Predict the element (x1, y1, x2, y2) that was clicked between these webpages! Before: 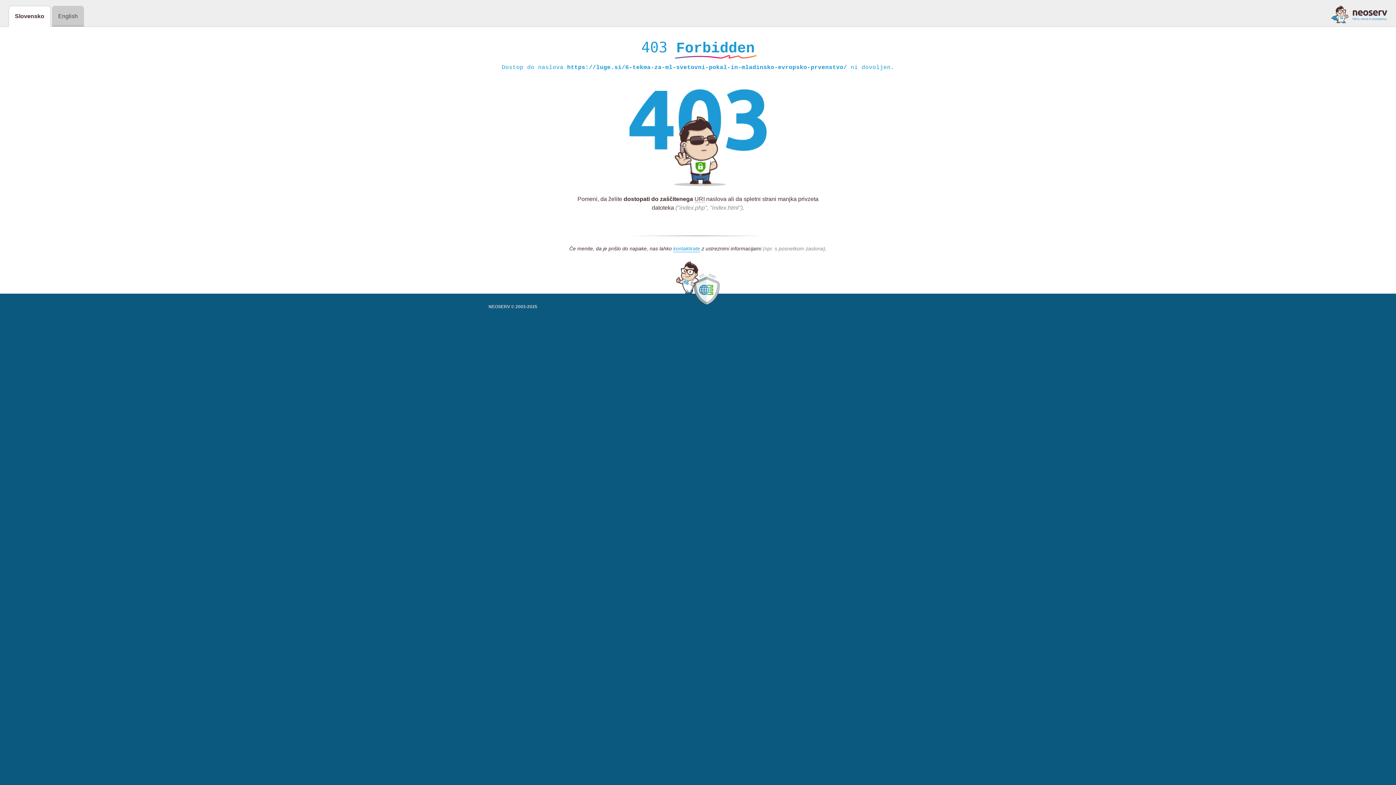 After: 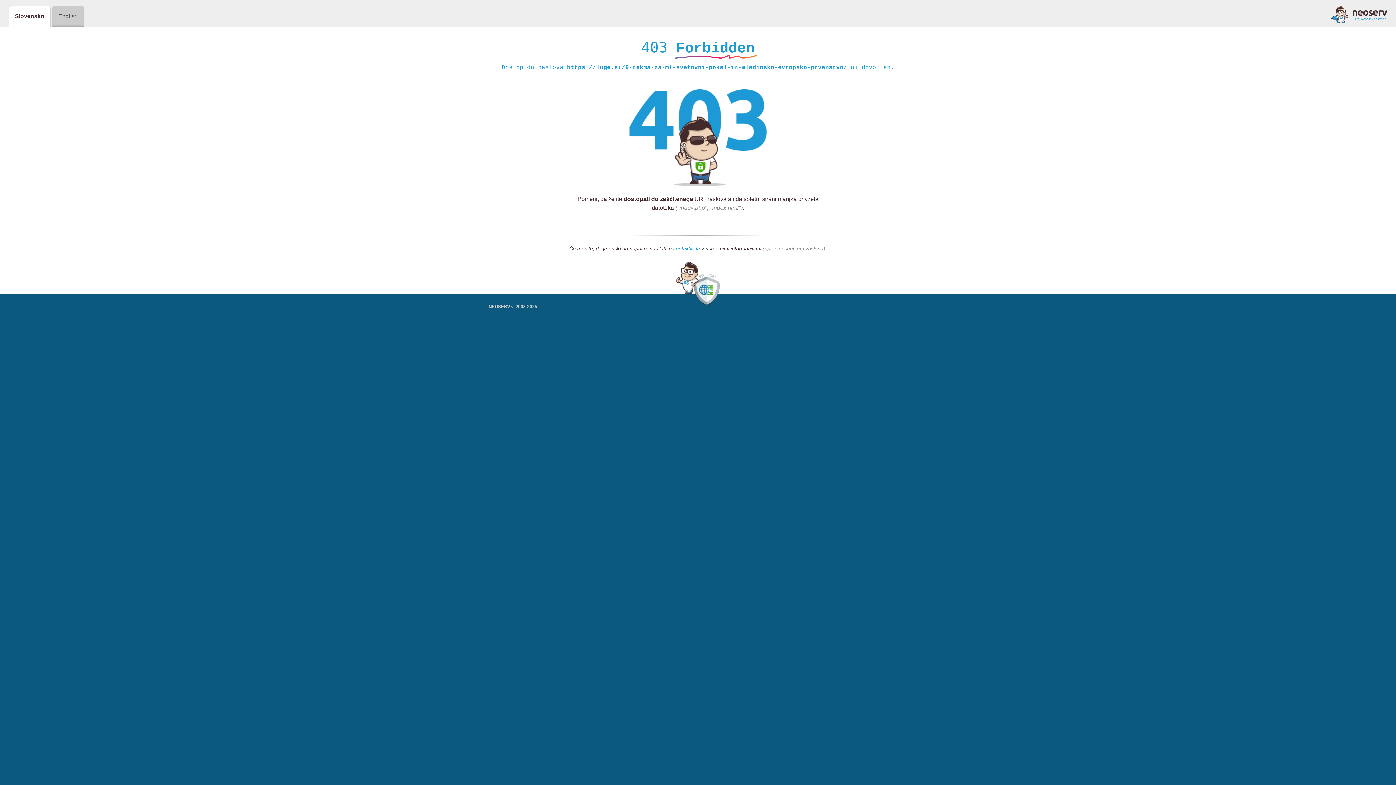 Action: bbox: (673, 245, 700, 252) label: kontaktirate